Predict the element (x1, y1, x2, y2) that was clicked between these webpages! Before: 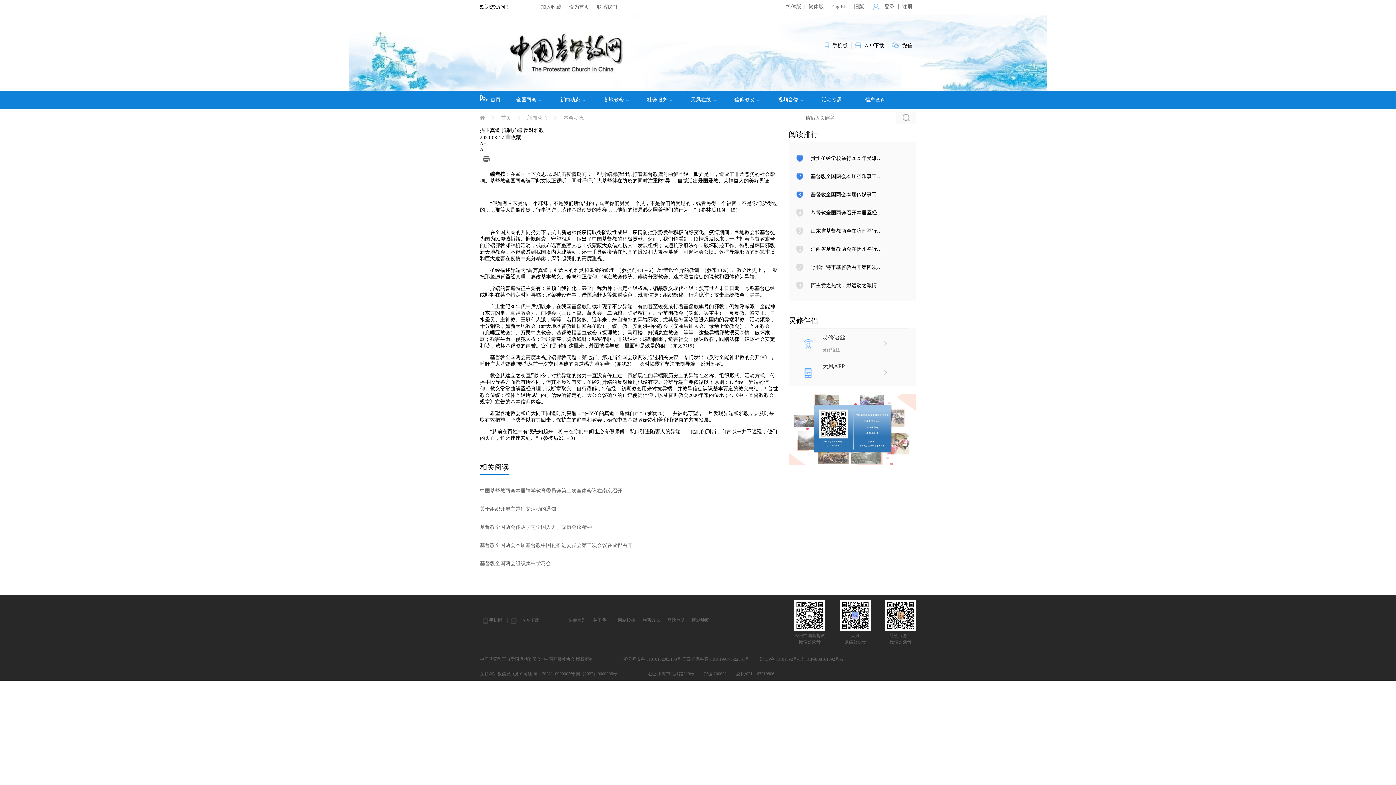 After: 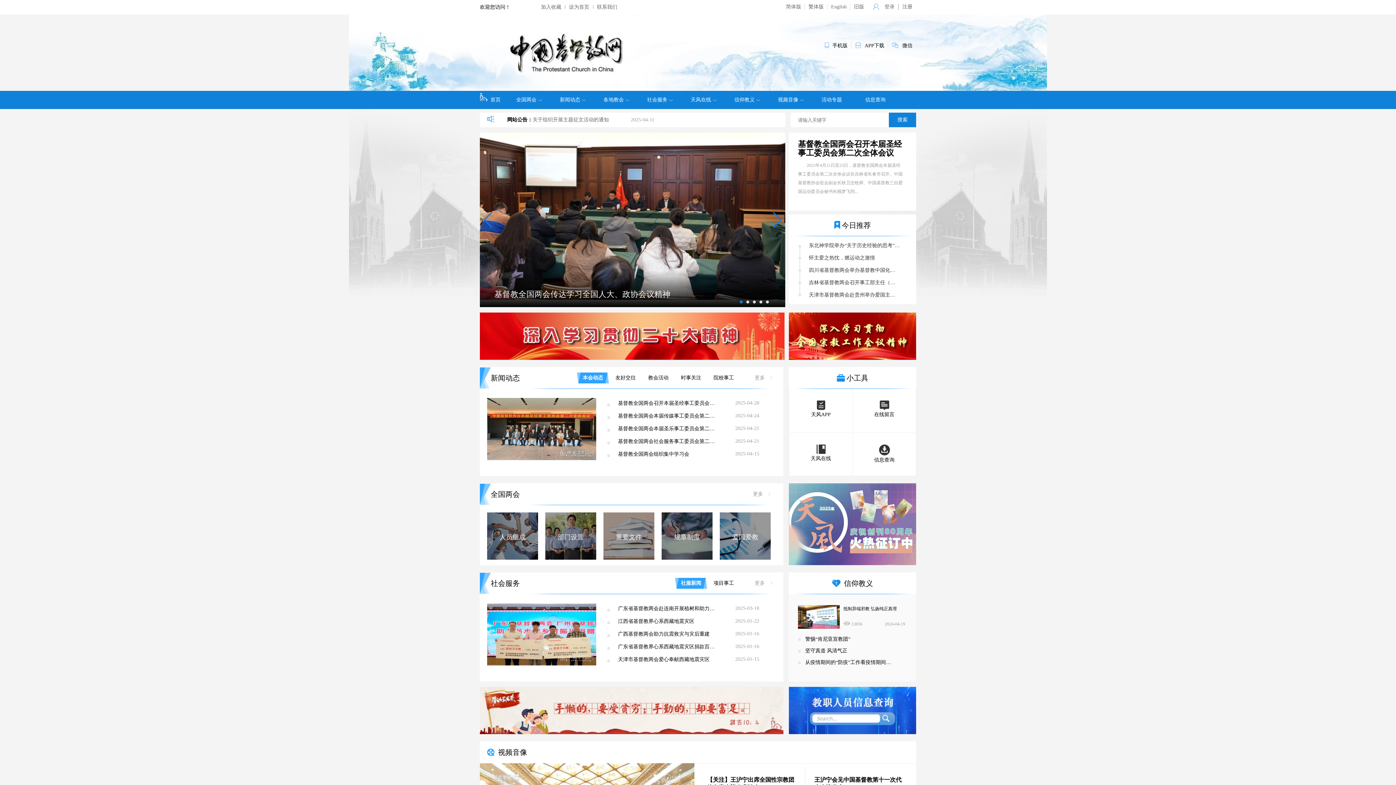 Action: bbox: (480, 90, 516, 109) label: 首页